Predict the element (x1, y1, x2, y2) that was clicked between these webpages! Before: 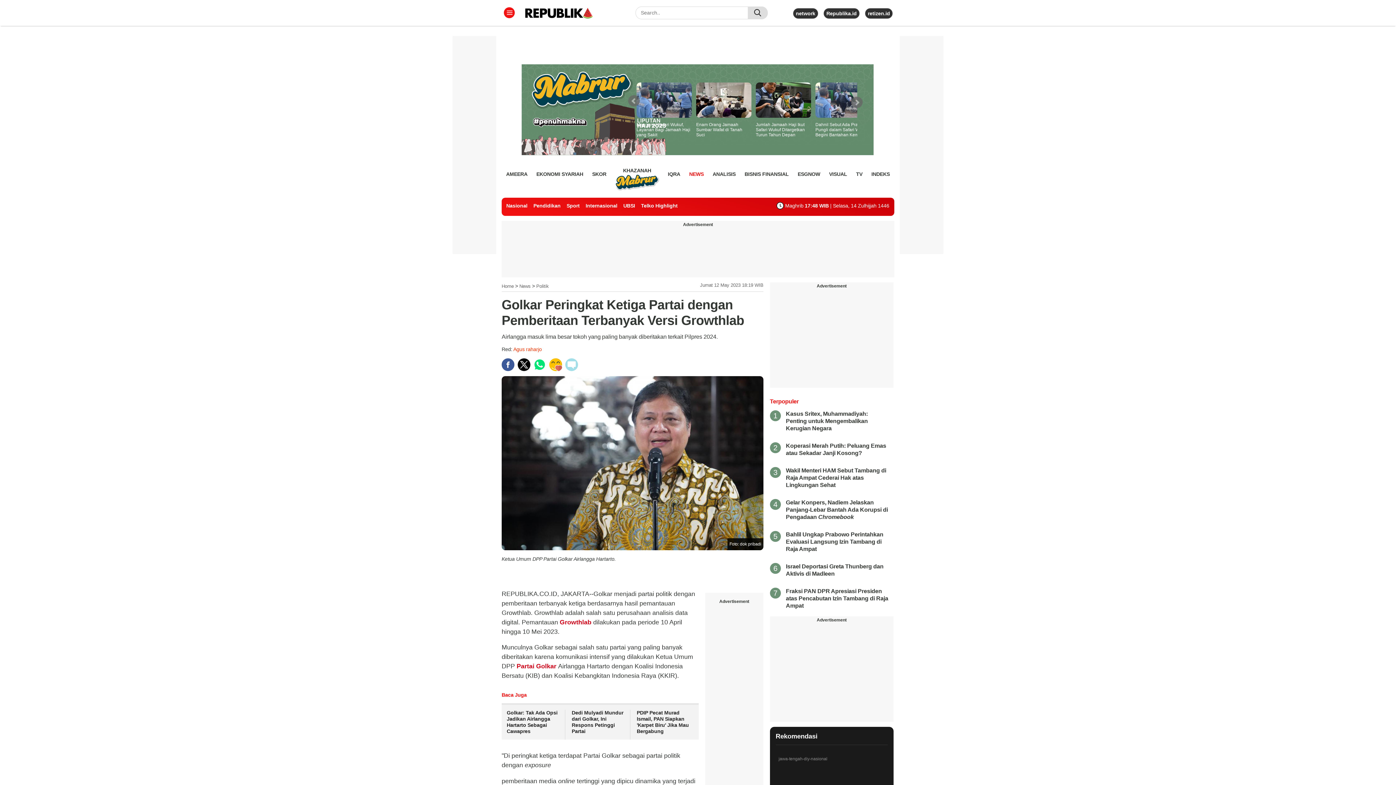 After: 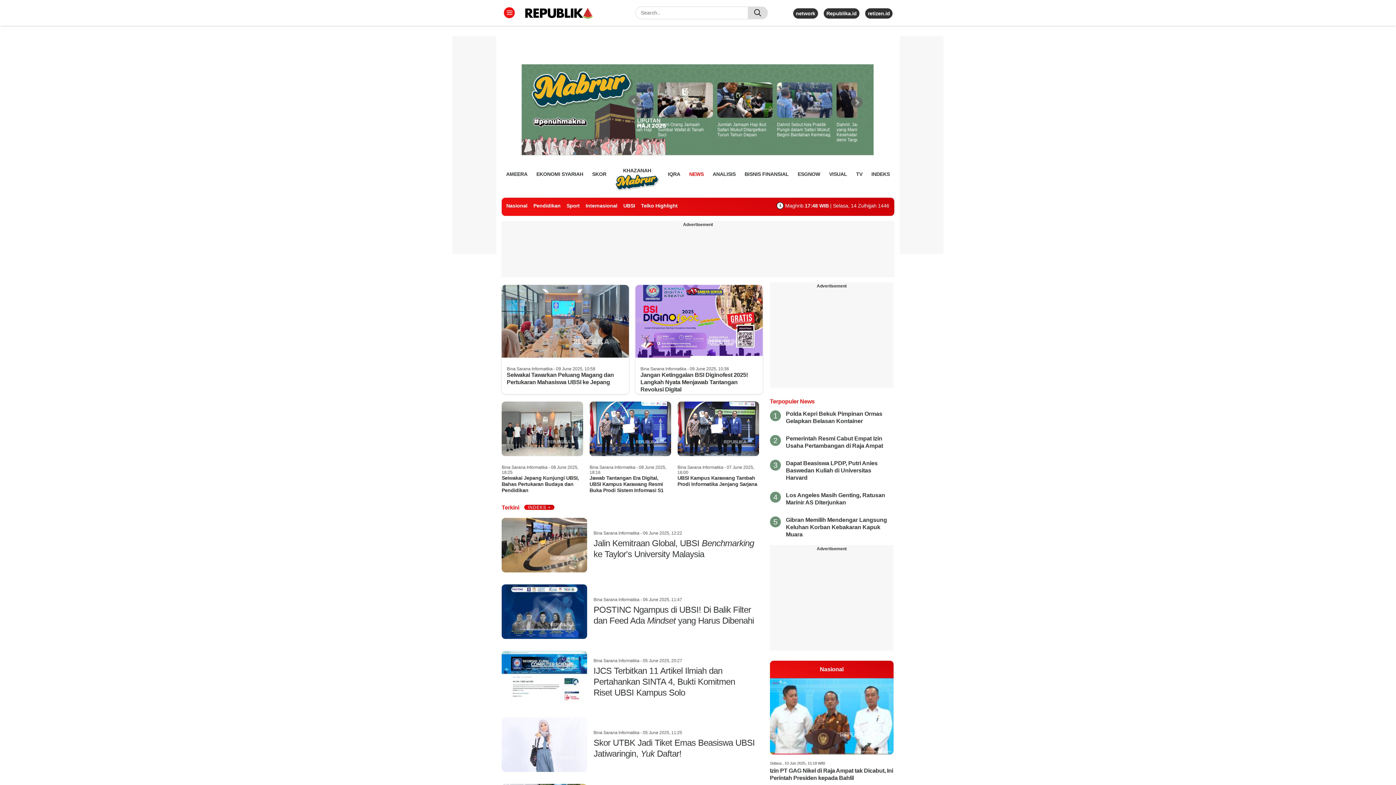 Action: bbox: (623, 202, 635, 208) label: UBSI